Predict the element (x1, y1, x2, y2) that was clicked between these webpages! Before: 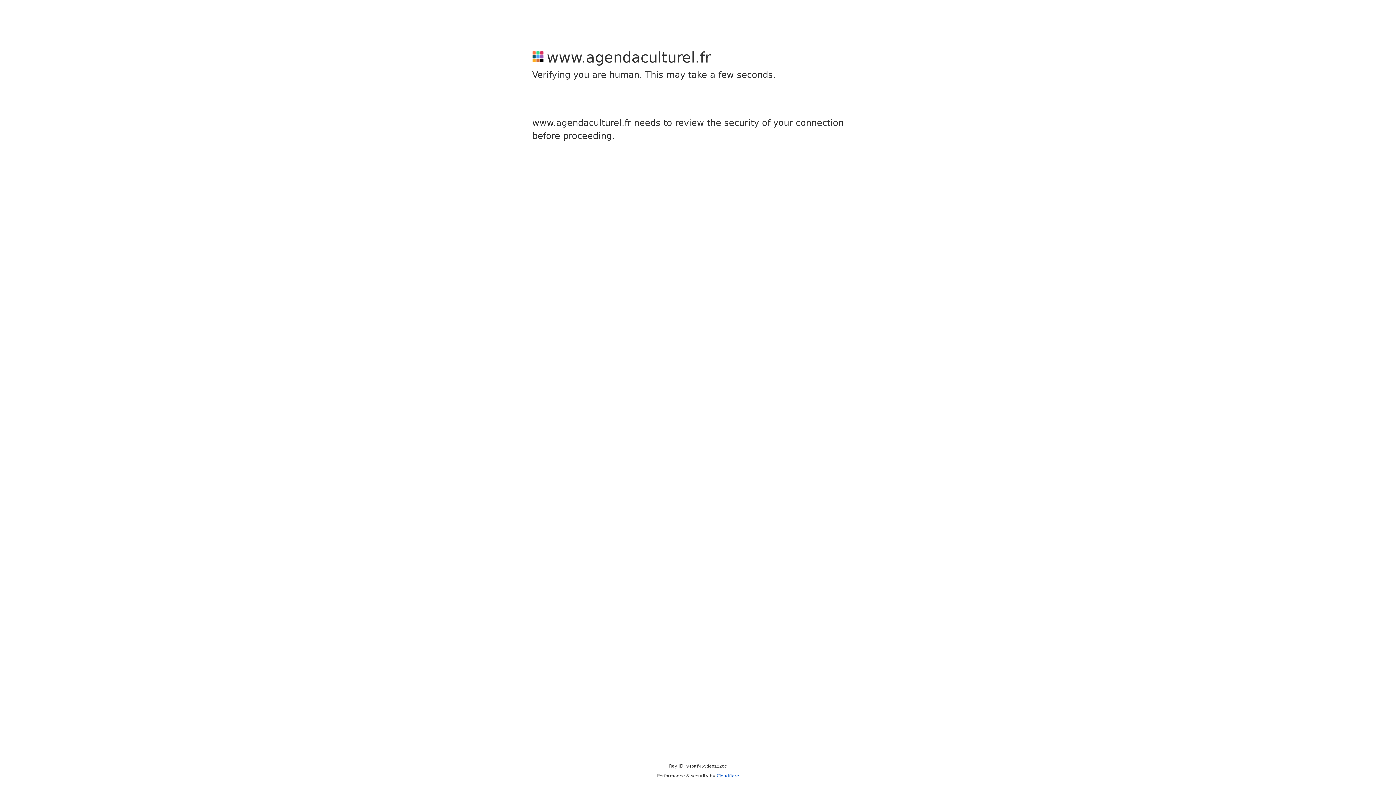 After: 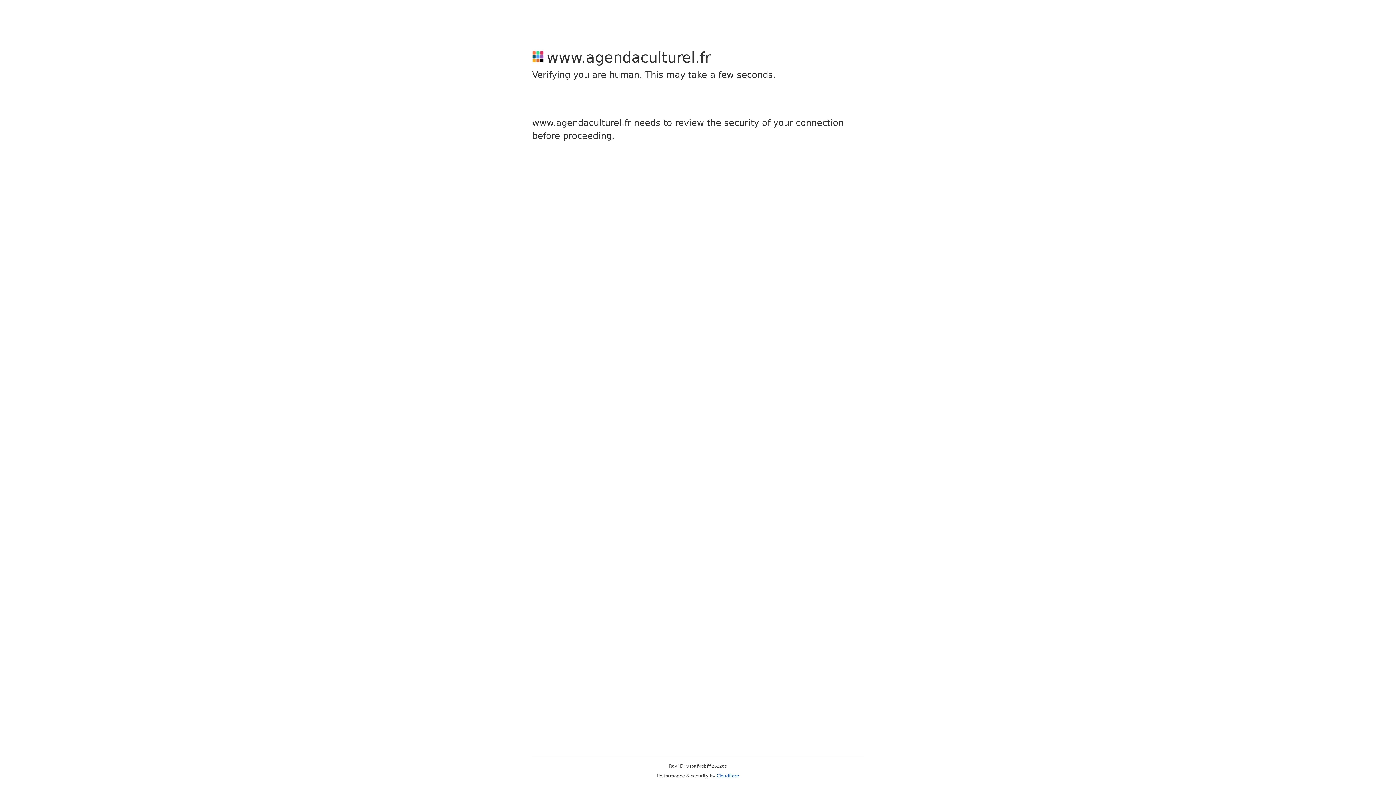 Action: label: Cloudflare bbox: (716, 773, 739, 778)